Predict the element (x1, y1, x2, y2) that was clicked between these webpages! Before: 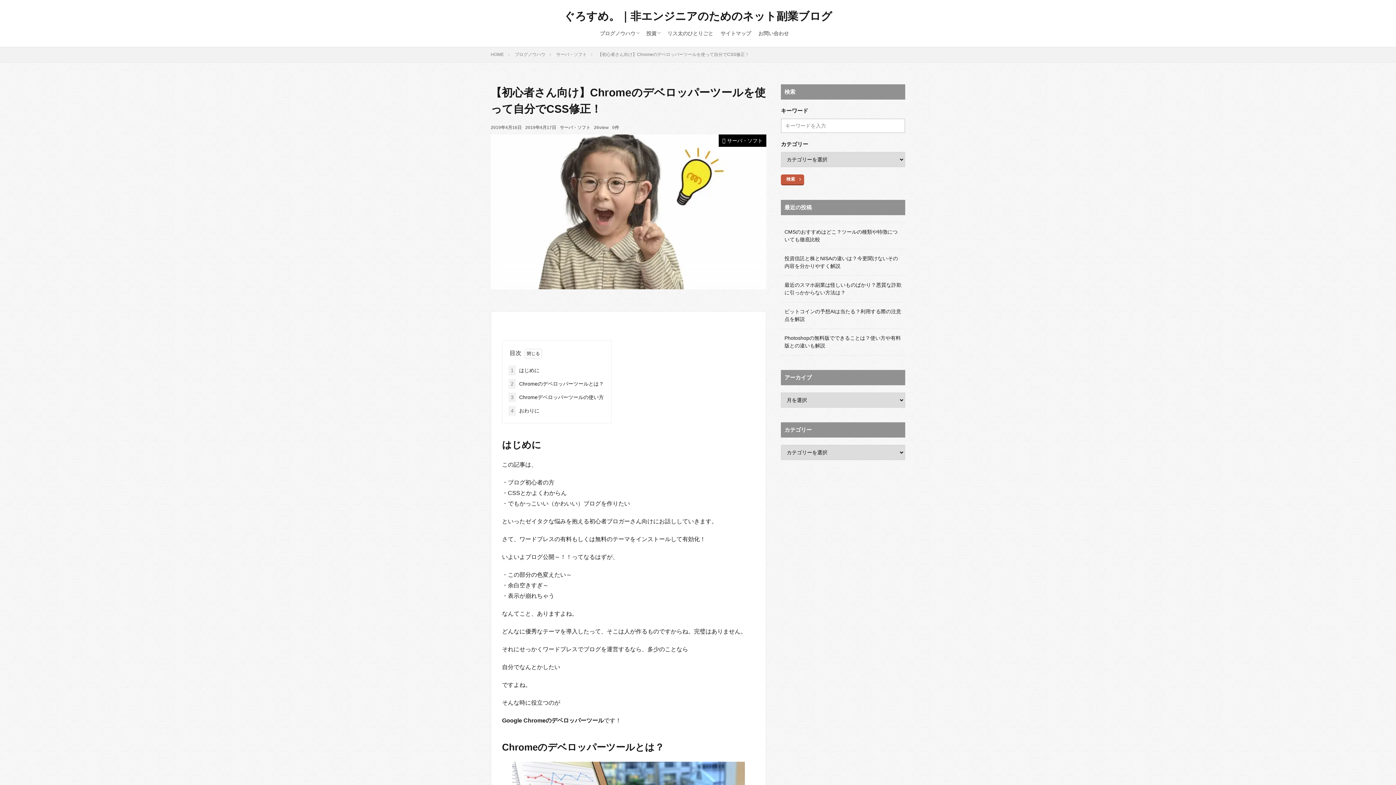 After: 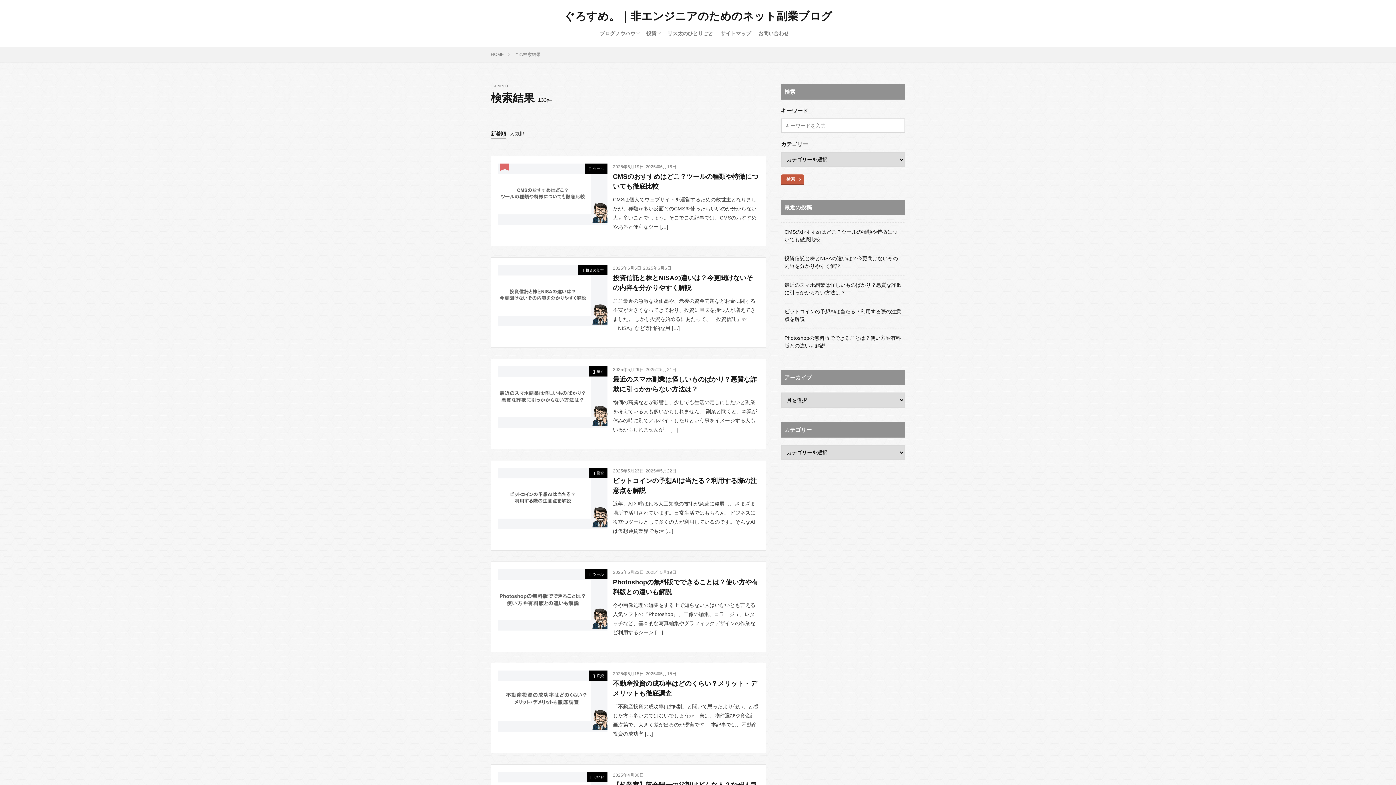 Action: label: 検索 bbox: (781, 174, 804, 185)